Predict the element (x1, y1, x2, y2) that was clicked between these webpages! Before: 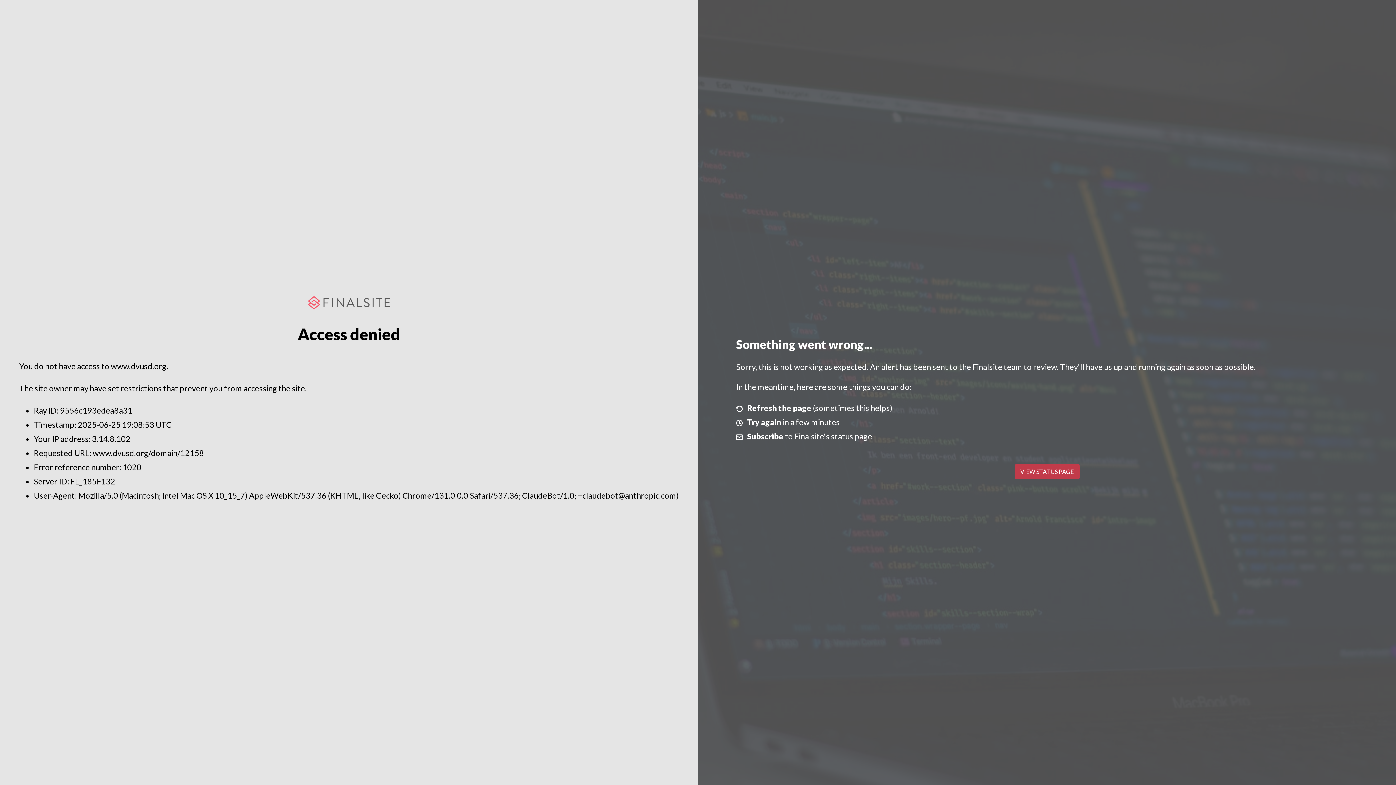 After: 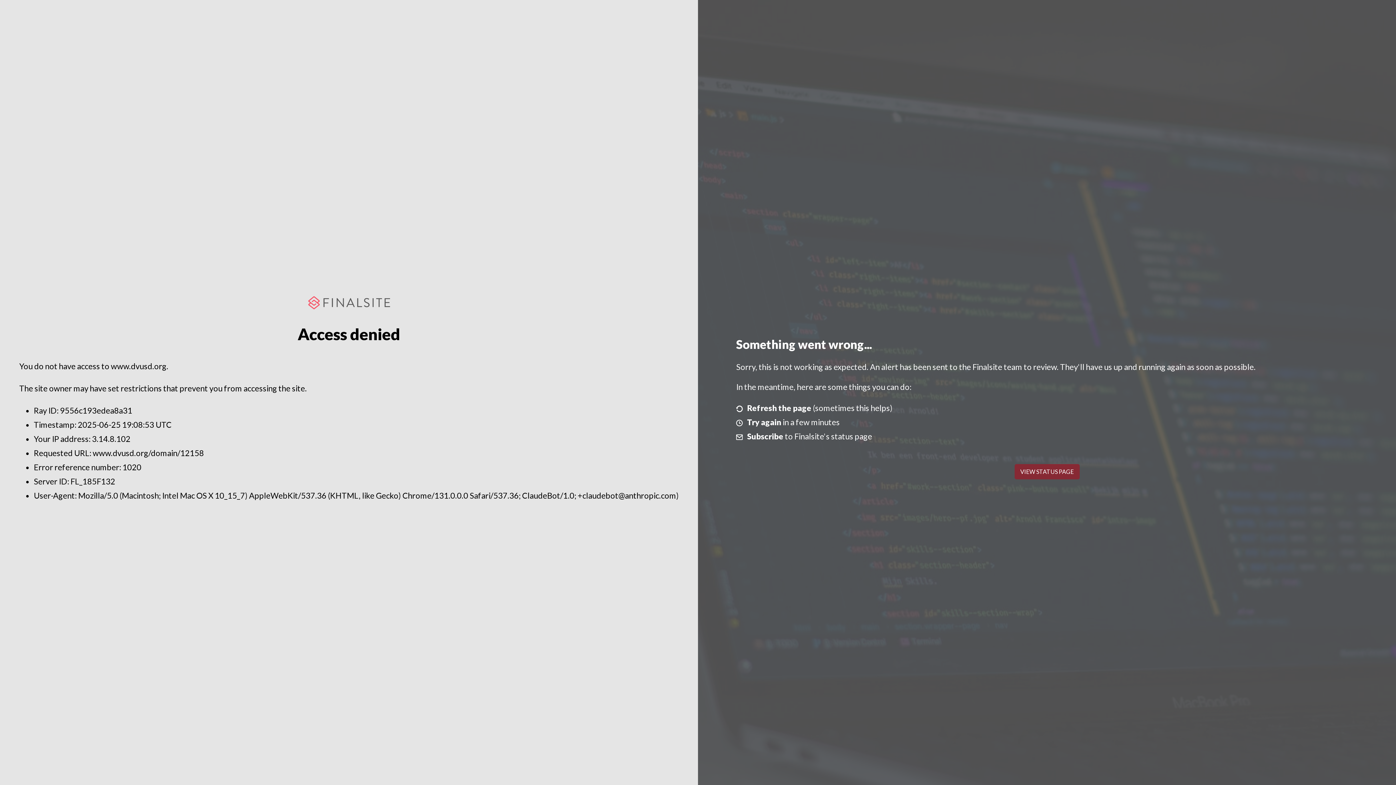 Action: bbox: (1014, 464, 1079, 479) label: VIEW STATUS PAGE